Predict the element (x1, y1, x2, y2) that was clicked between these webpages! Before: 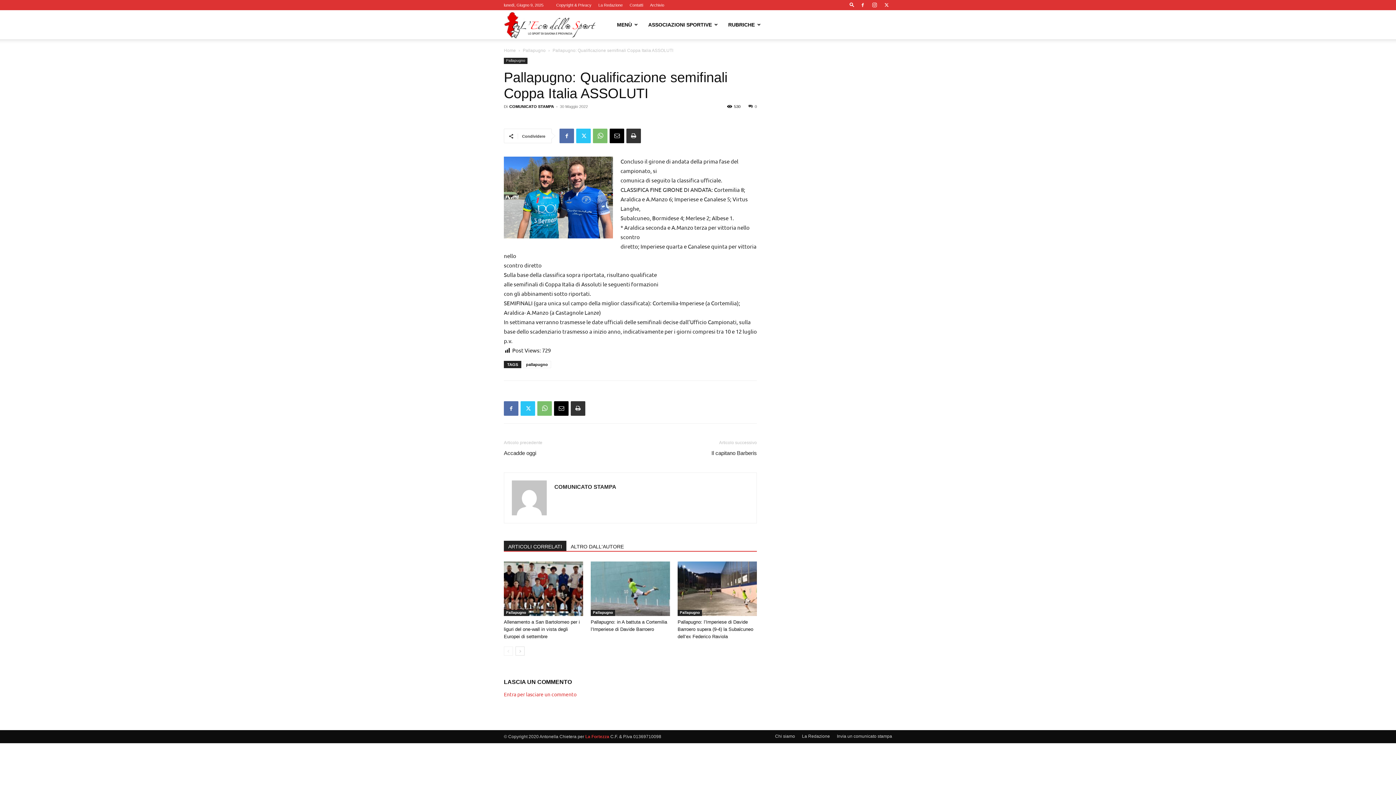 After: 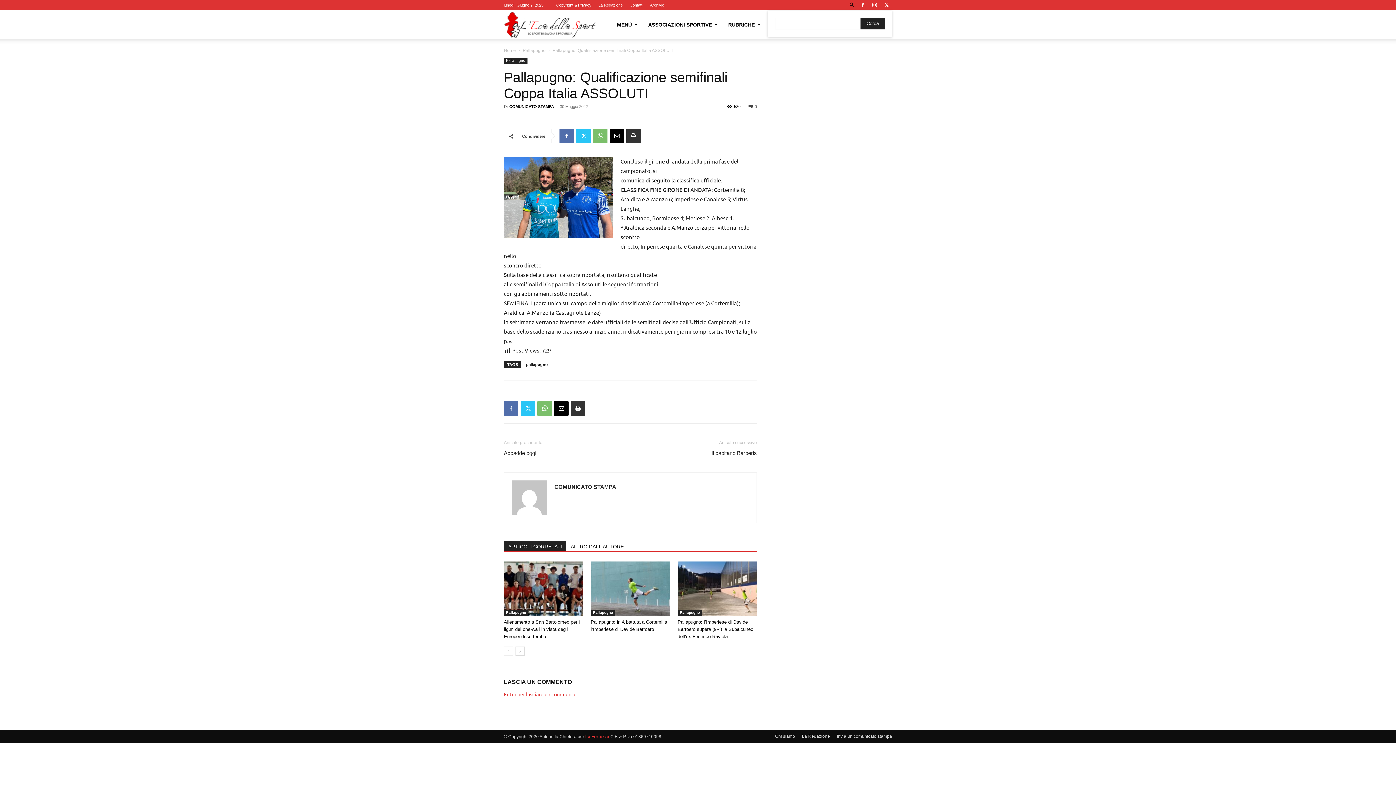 Action: bbox: (846, 2, 857, 7) label: Search